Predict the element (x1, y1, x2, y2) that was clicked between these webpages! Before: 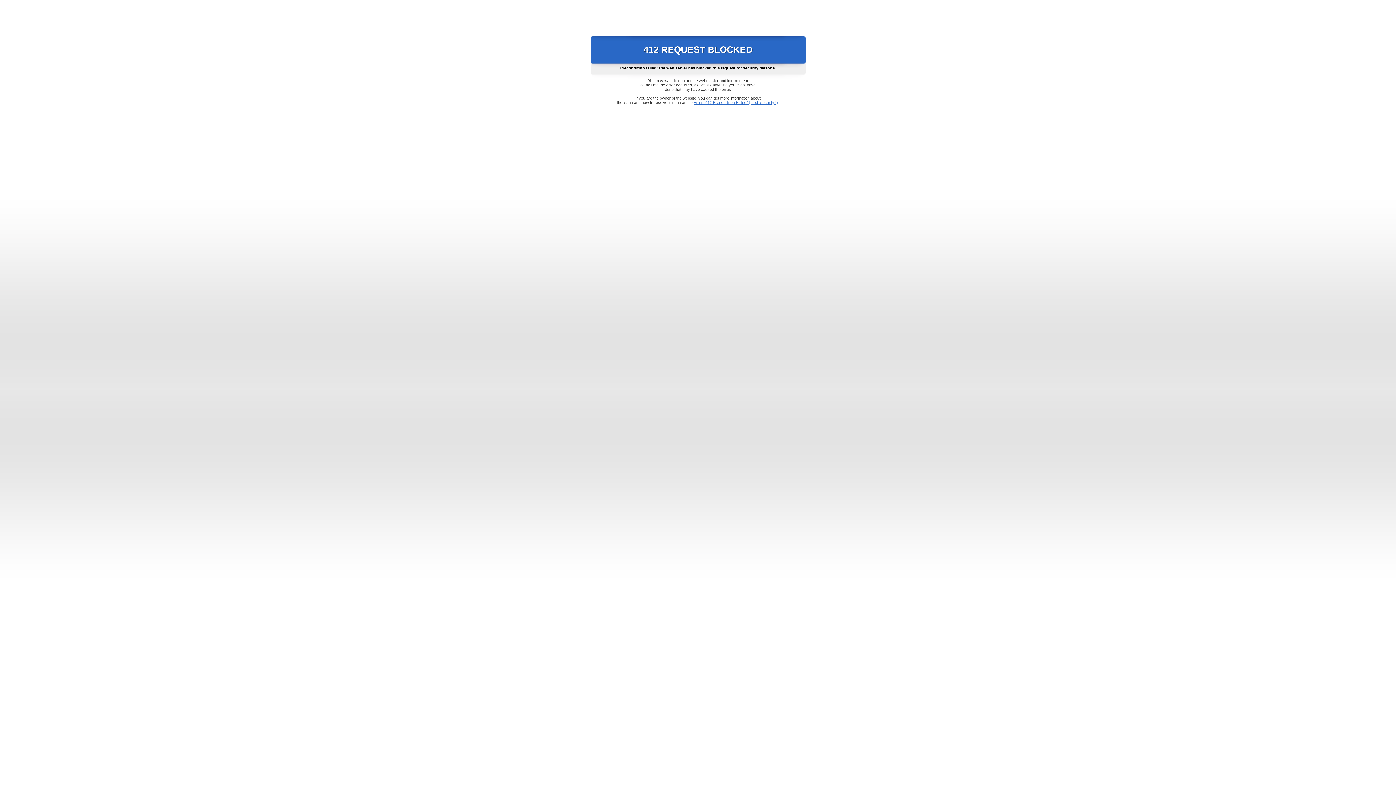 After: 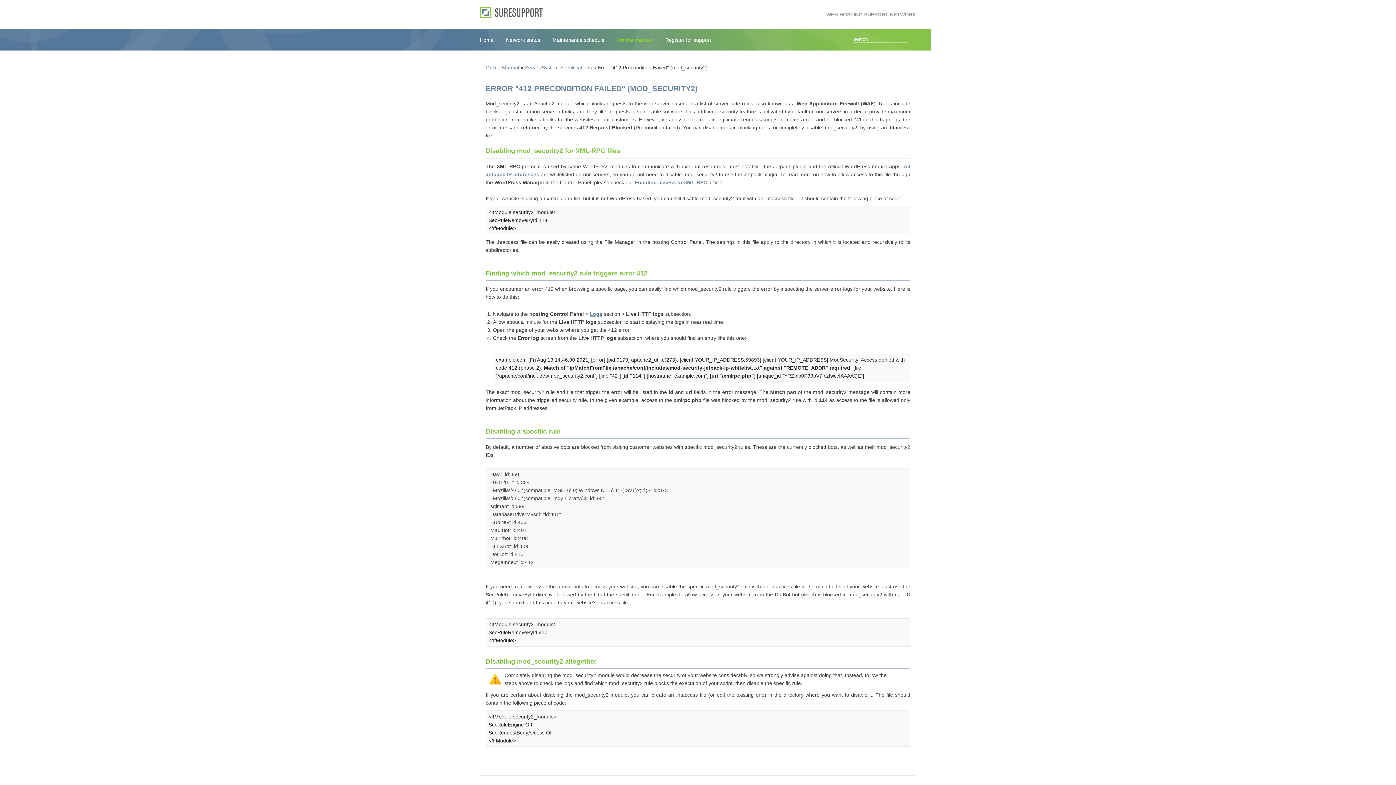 Action: label: Error "412 Precondition Failed" (mod_security2) bbox: (693, 100, 778, 104)